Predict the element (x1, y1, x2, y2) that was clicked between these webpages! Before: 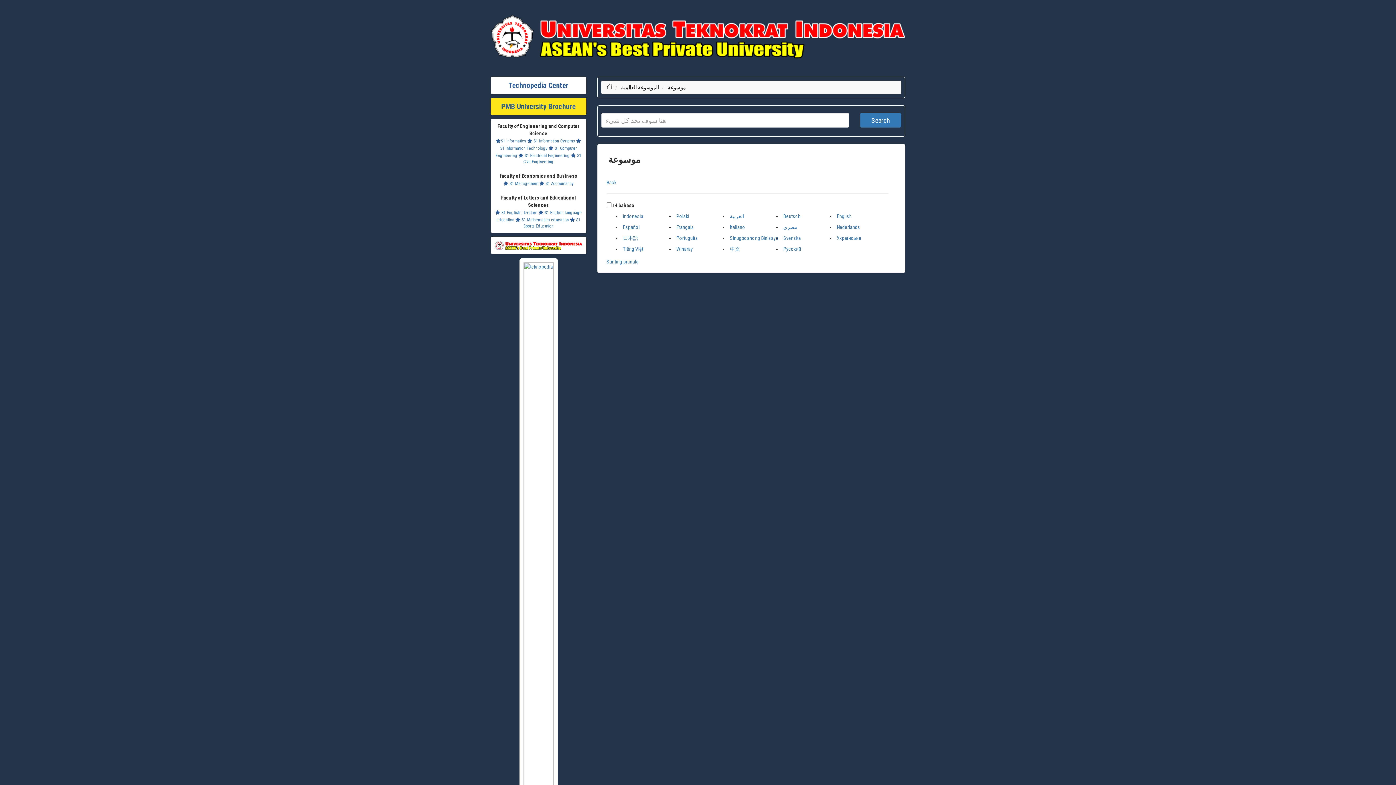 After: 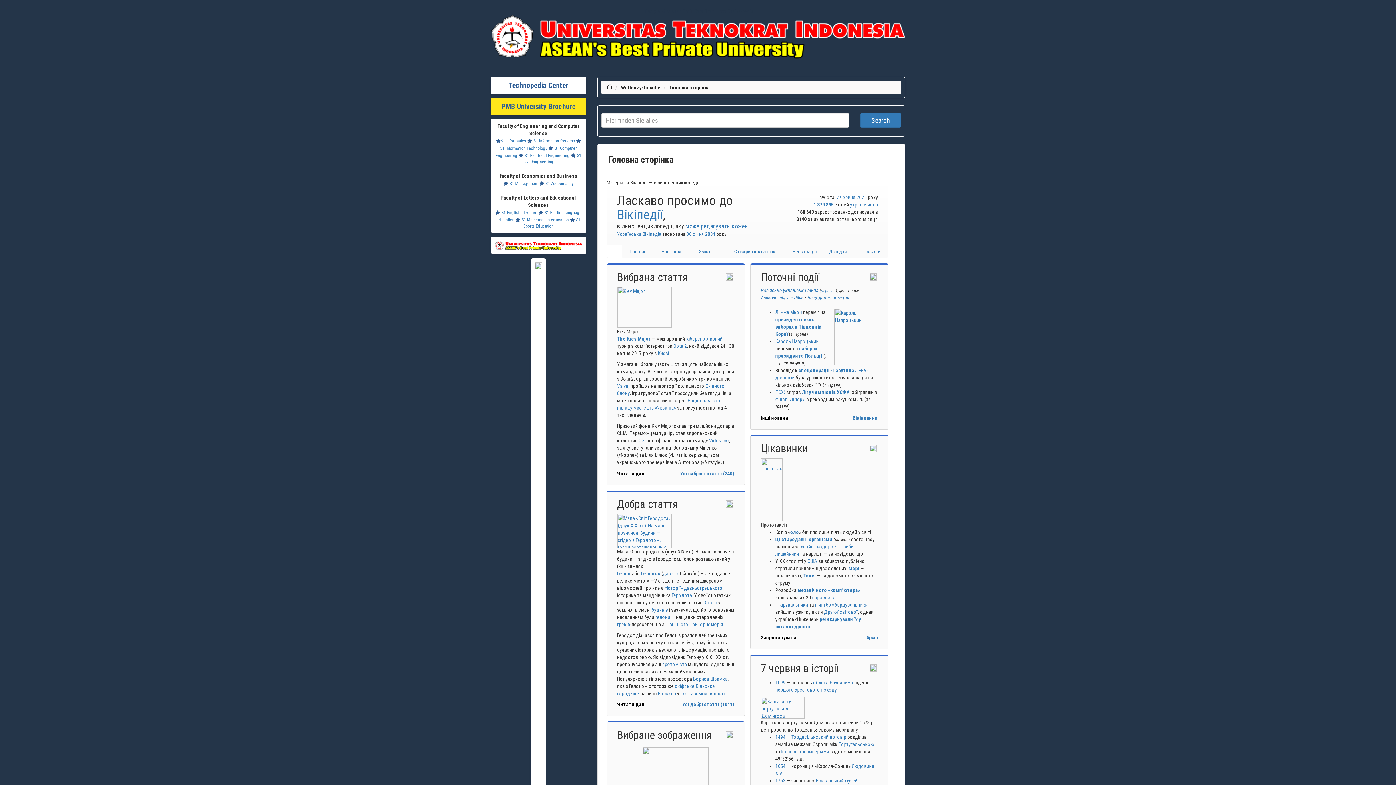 Action: label: Українська bbox: (837, 235, 861, 241)